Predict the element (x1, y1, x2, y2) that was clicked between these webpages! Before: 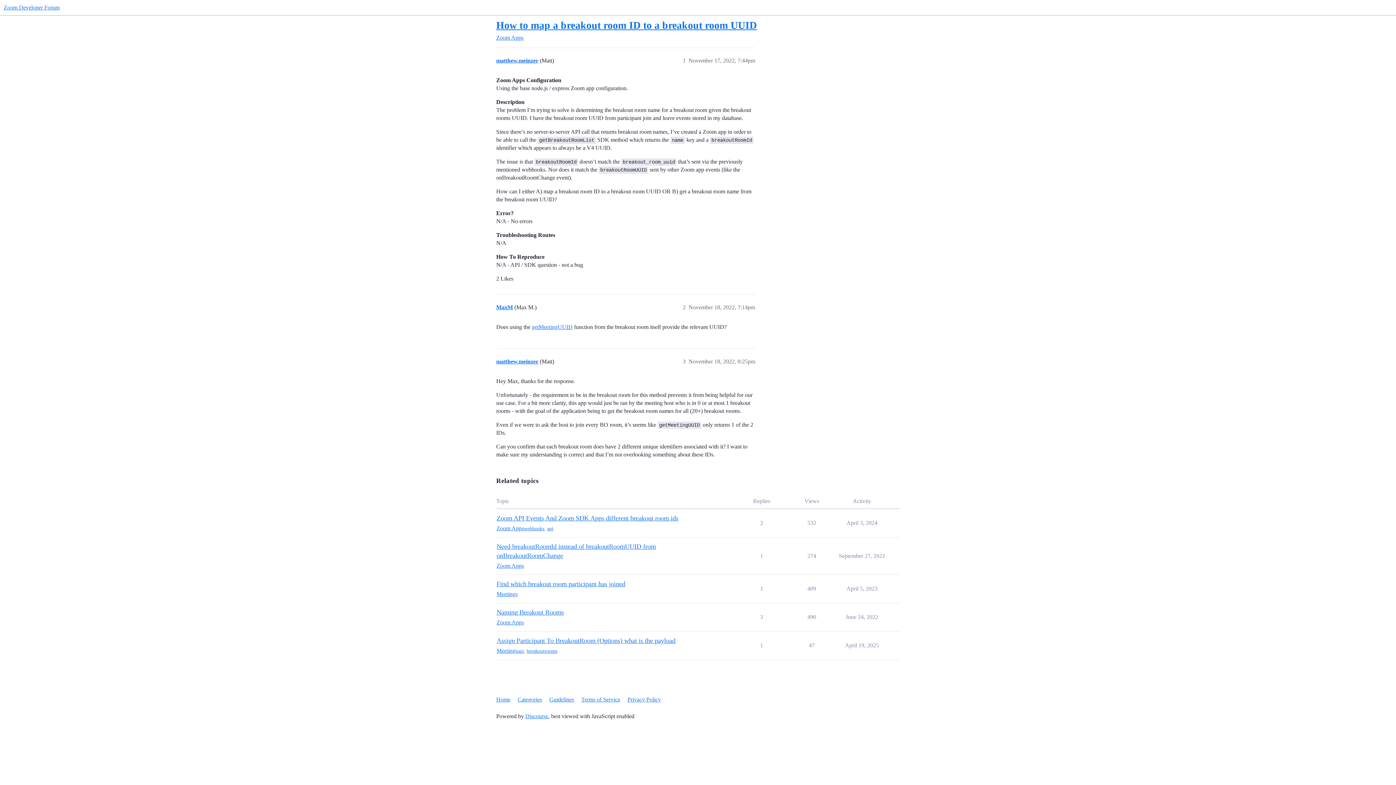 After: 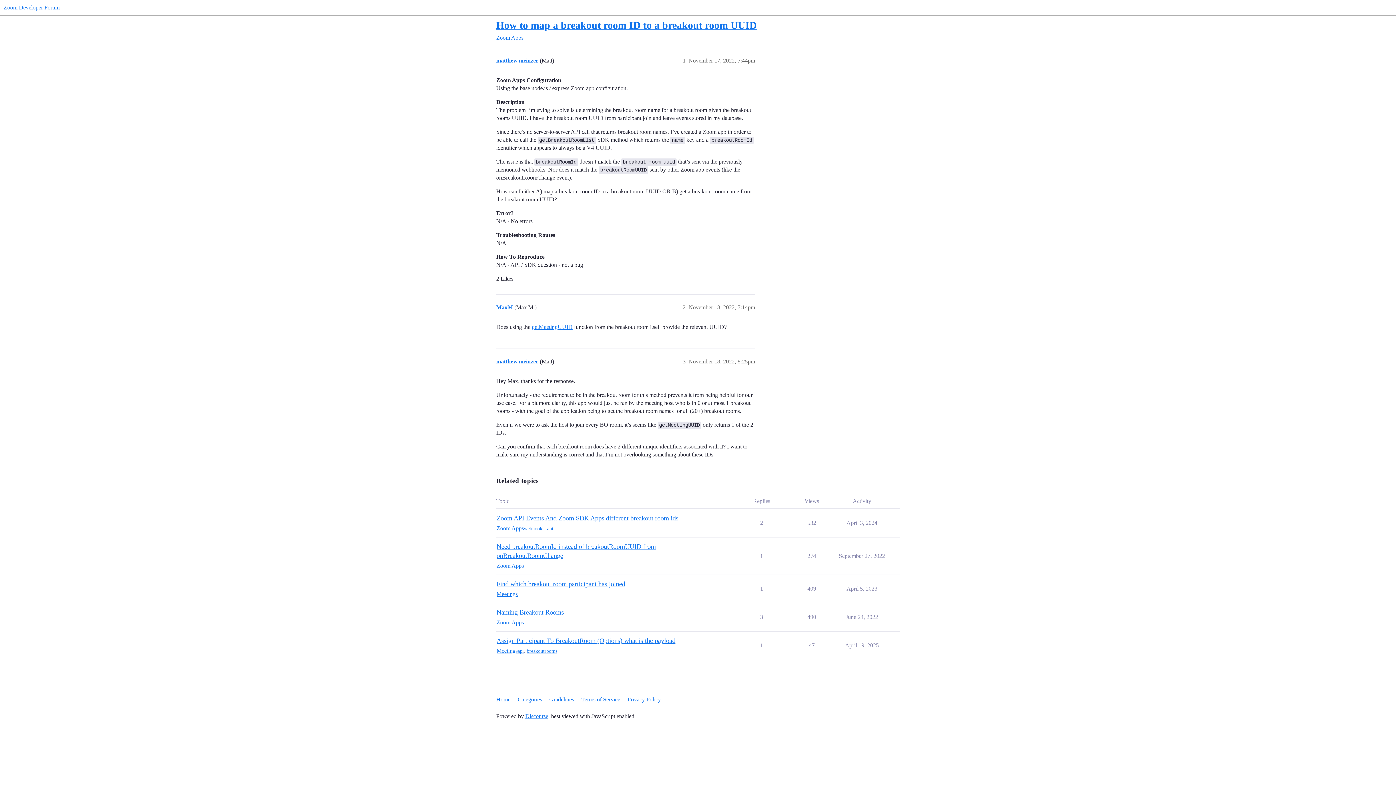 Action: label: How to map a breakout room ID to a breakout room UUID bbox: (496, 19, 757, 30)